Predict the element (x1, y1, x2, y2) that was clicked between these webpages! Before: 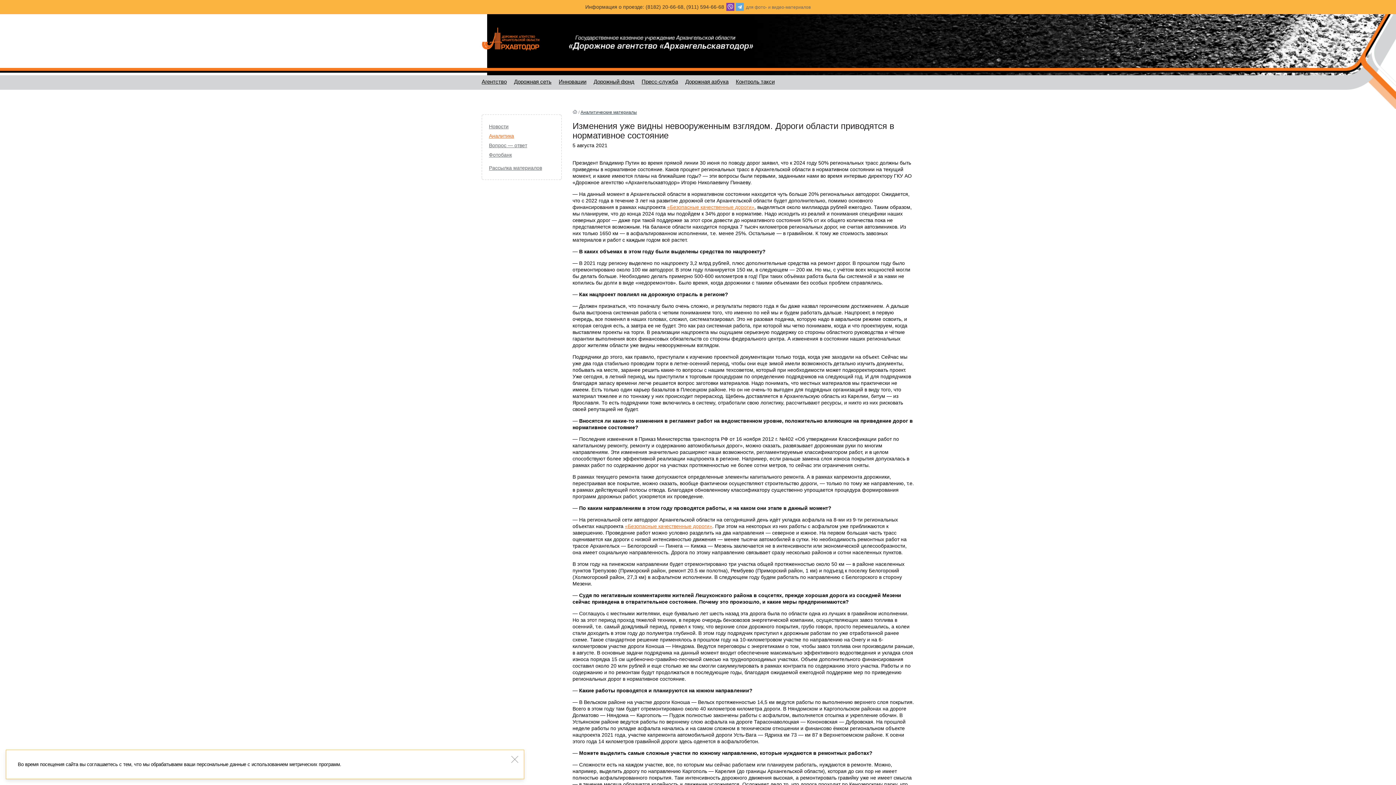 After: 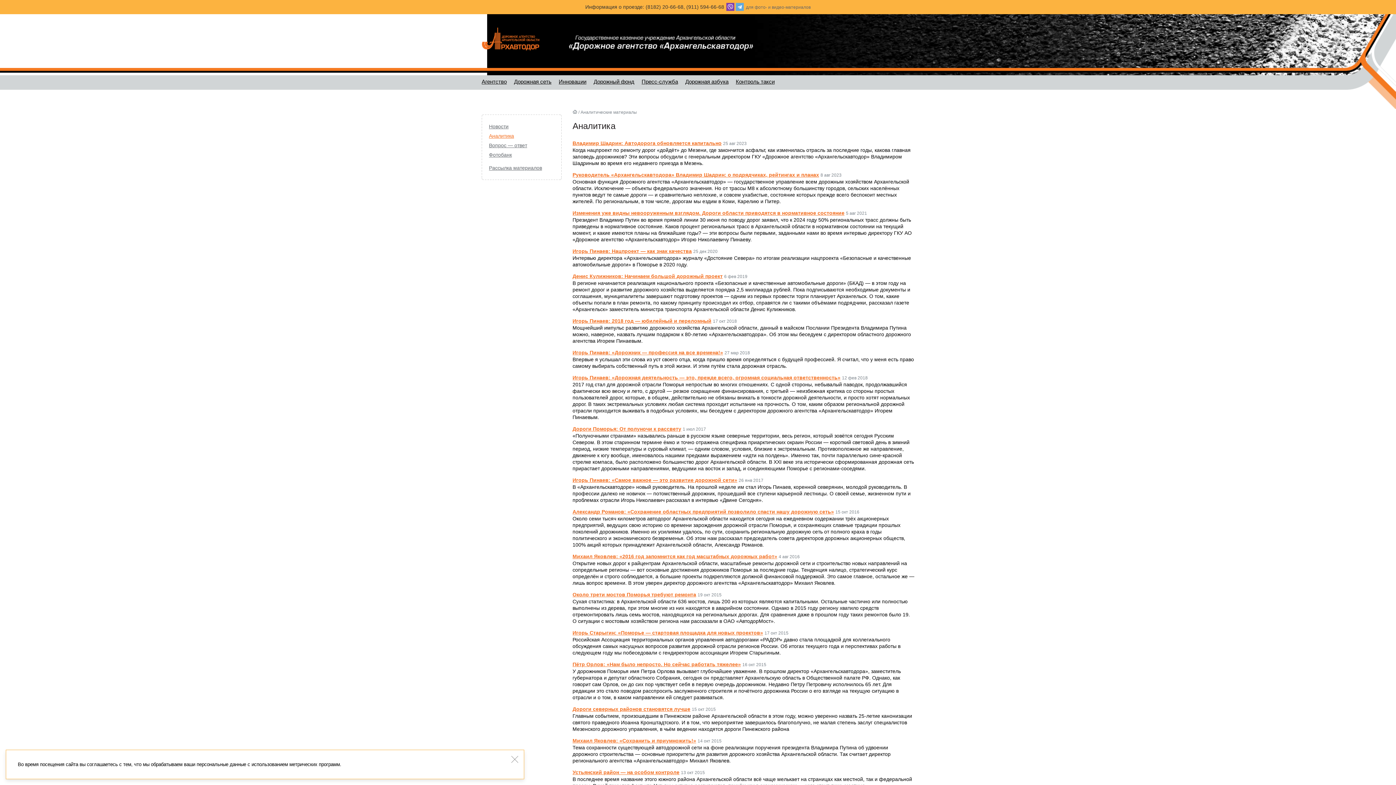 Action: bbox: (489, 133, 514, 138) label: Аналитика